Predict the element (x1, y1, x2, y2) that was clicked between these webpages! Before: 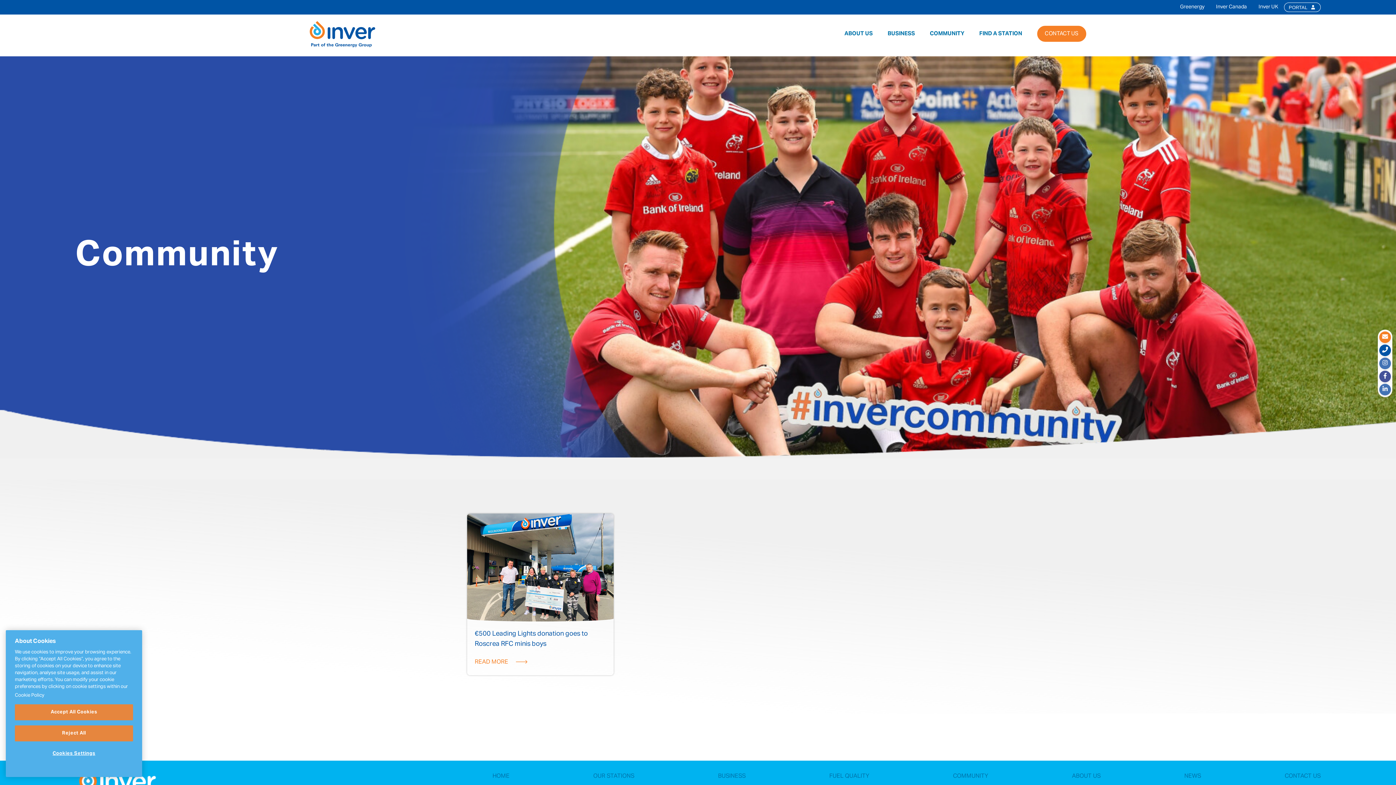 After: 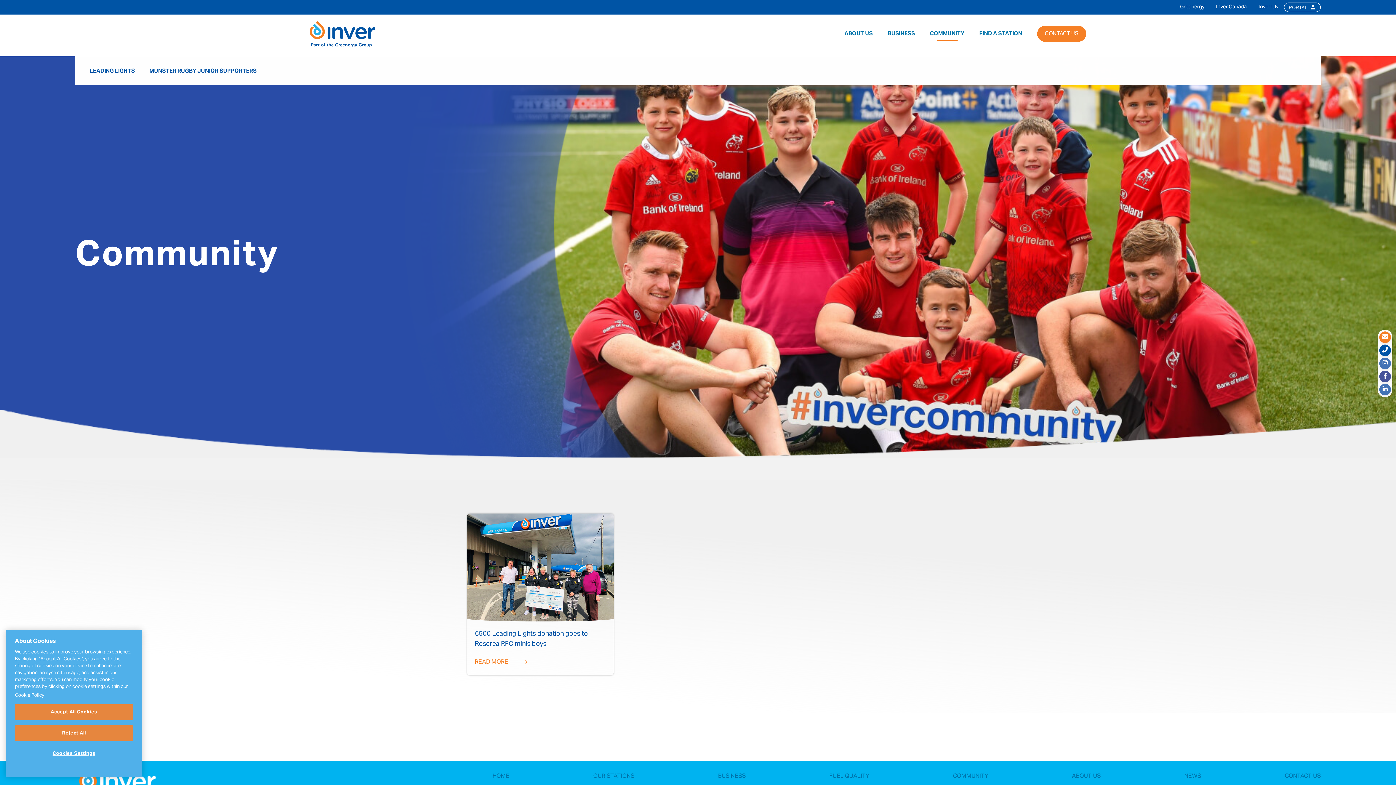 Action: label: COMMUNITY bbox: (930, 31, 964, 40)